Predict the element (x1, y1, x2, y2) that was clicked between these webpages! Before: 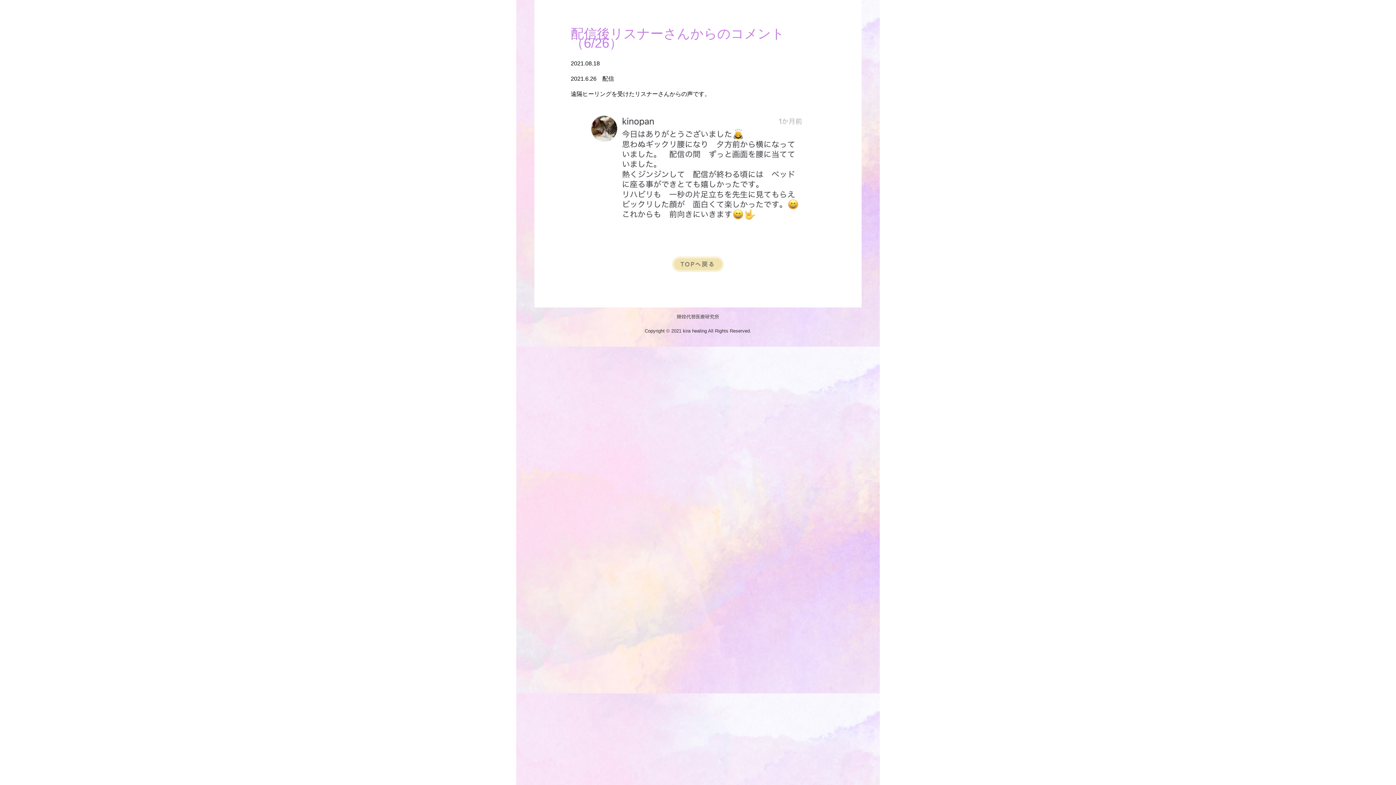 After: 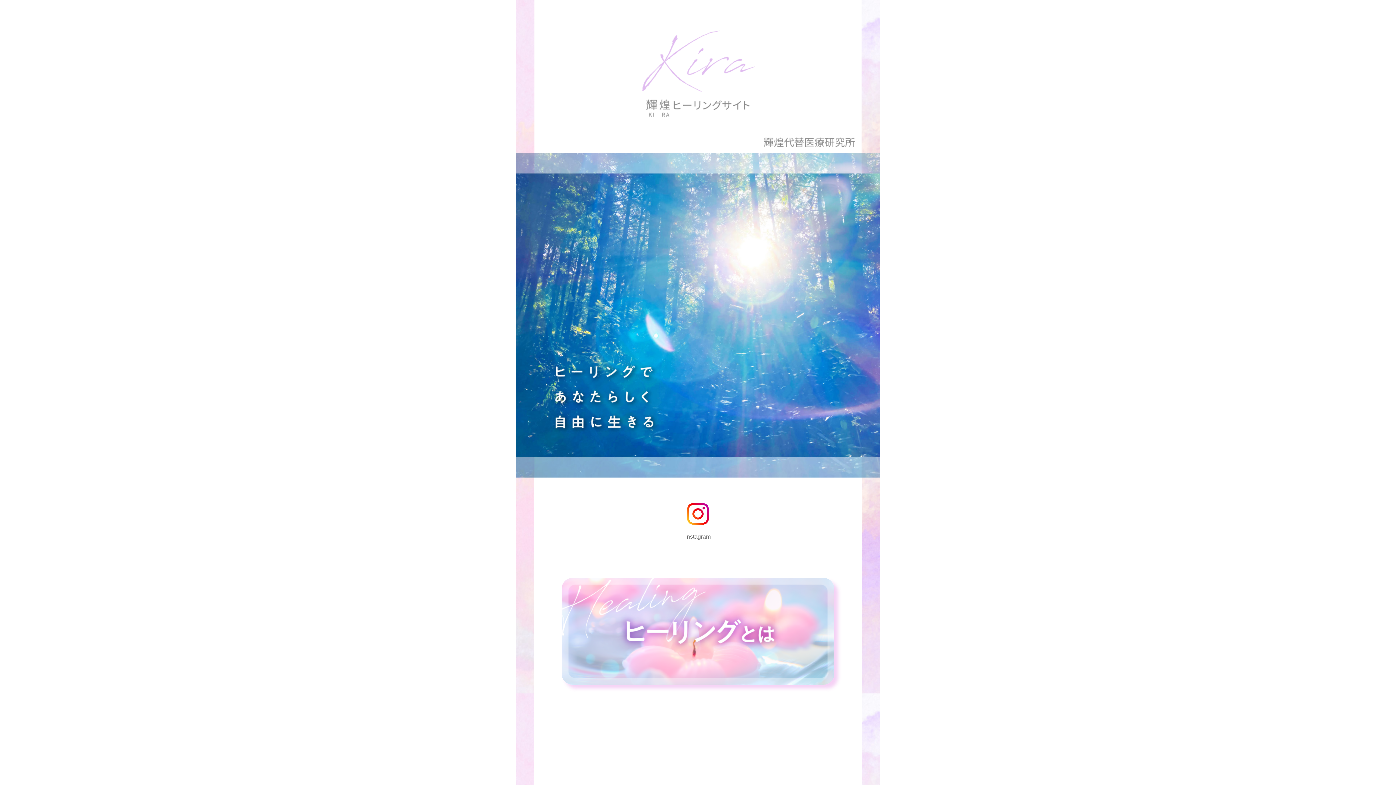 Action: bbox: (672, 256, 724, 272)